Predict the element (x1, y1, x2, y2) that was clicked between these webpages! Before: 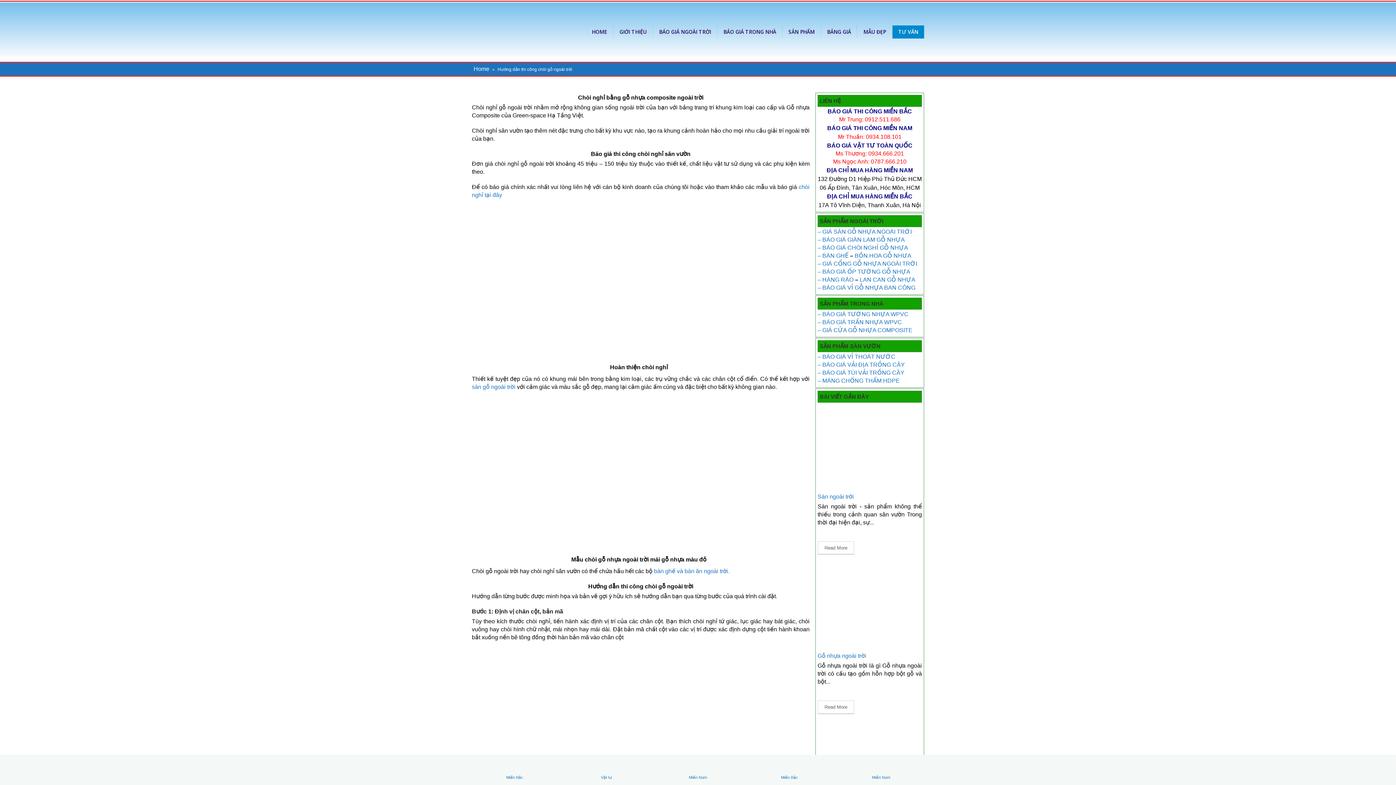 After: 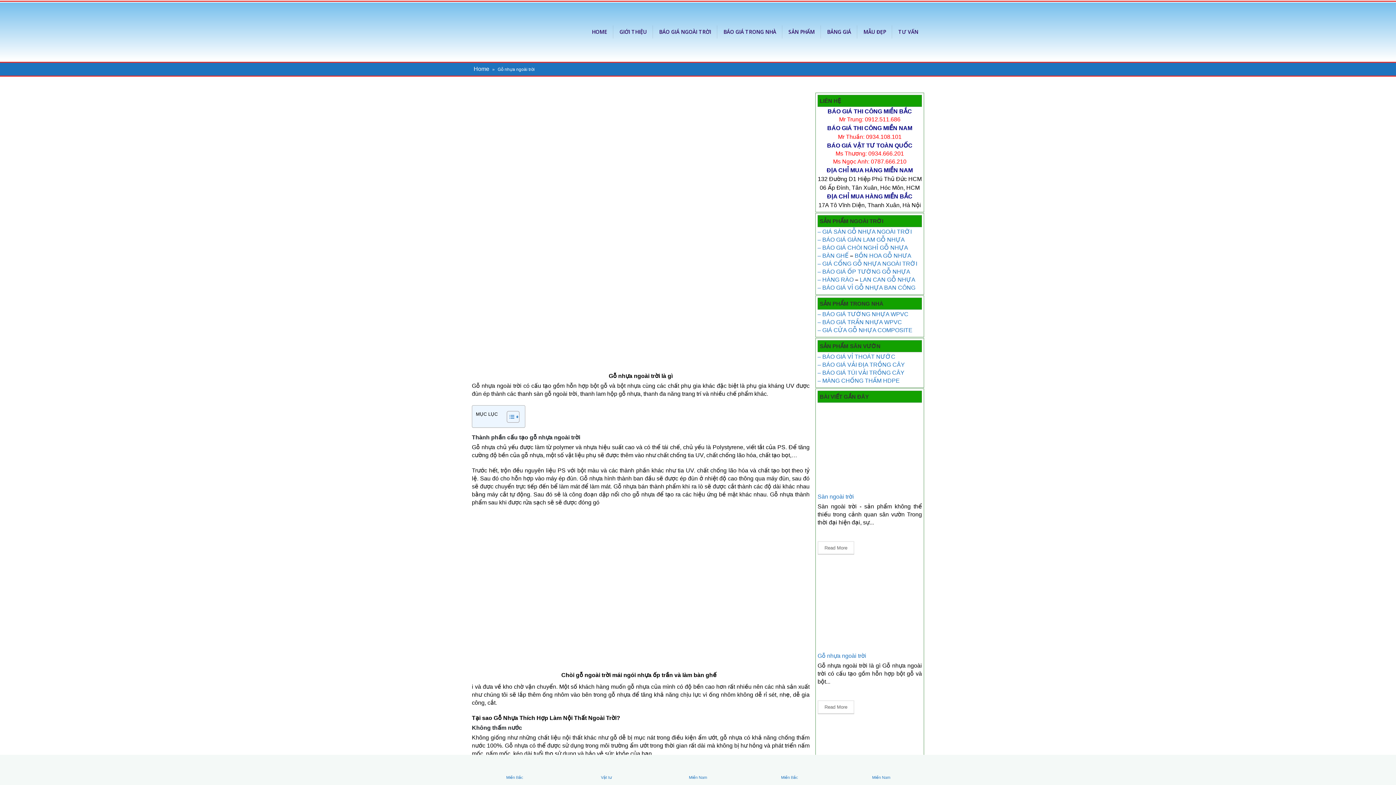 Action: bbox: (817, 653, 866, 659) label: Gỗ nhựa ngoài trời